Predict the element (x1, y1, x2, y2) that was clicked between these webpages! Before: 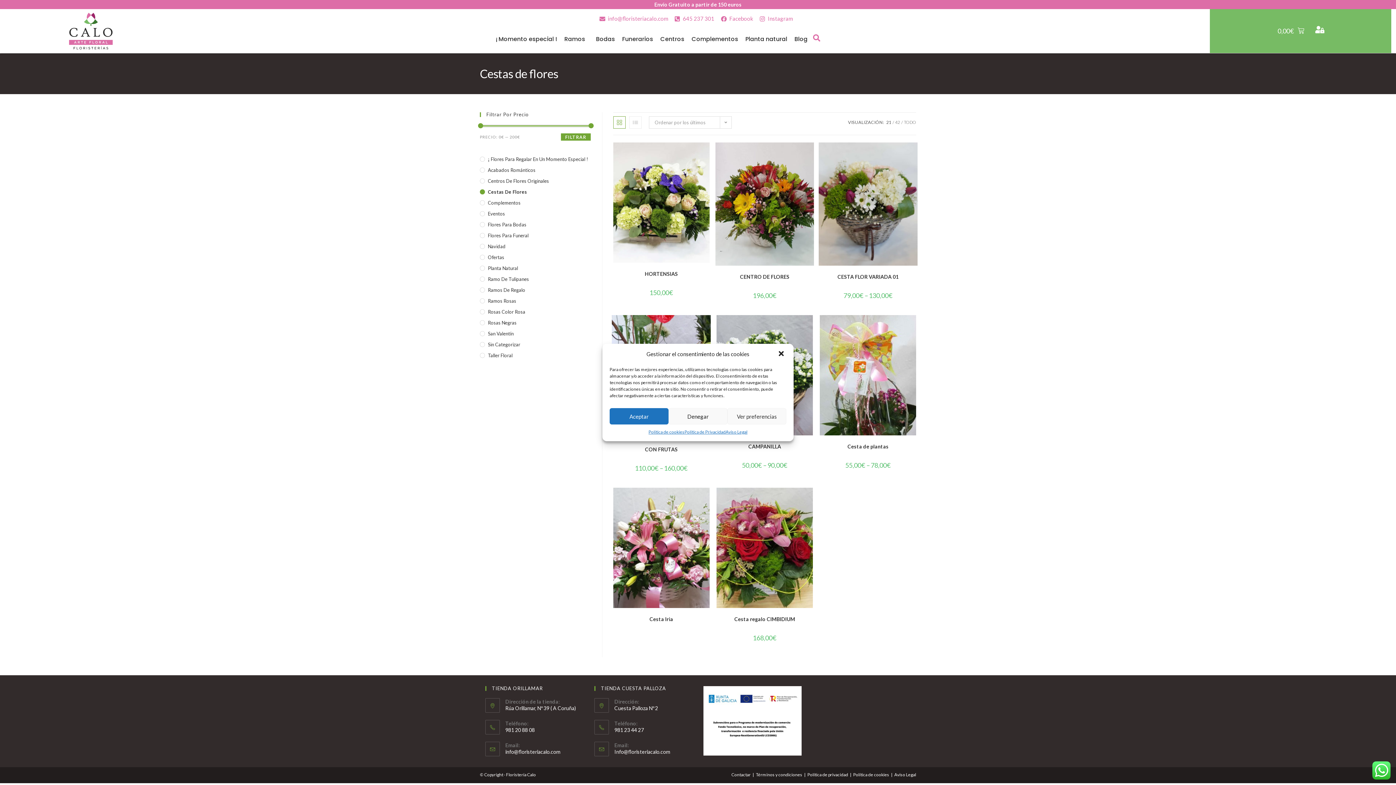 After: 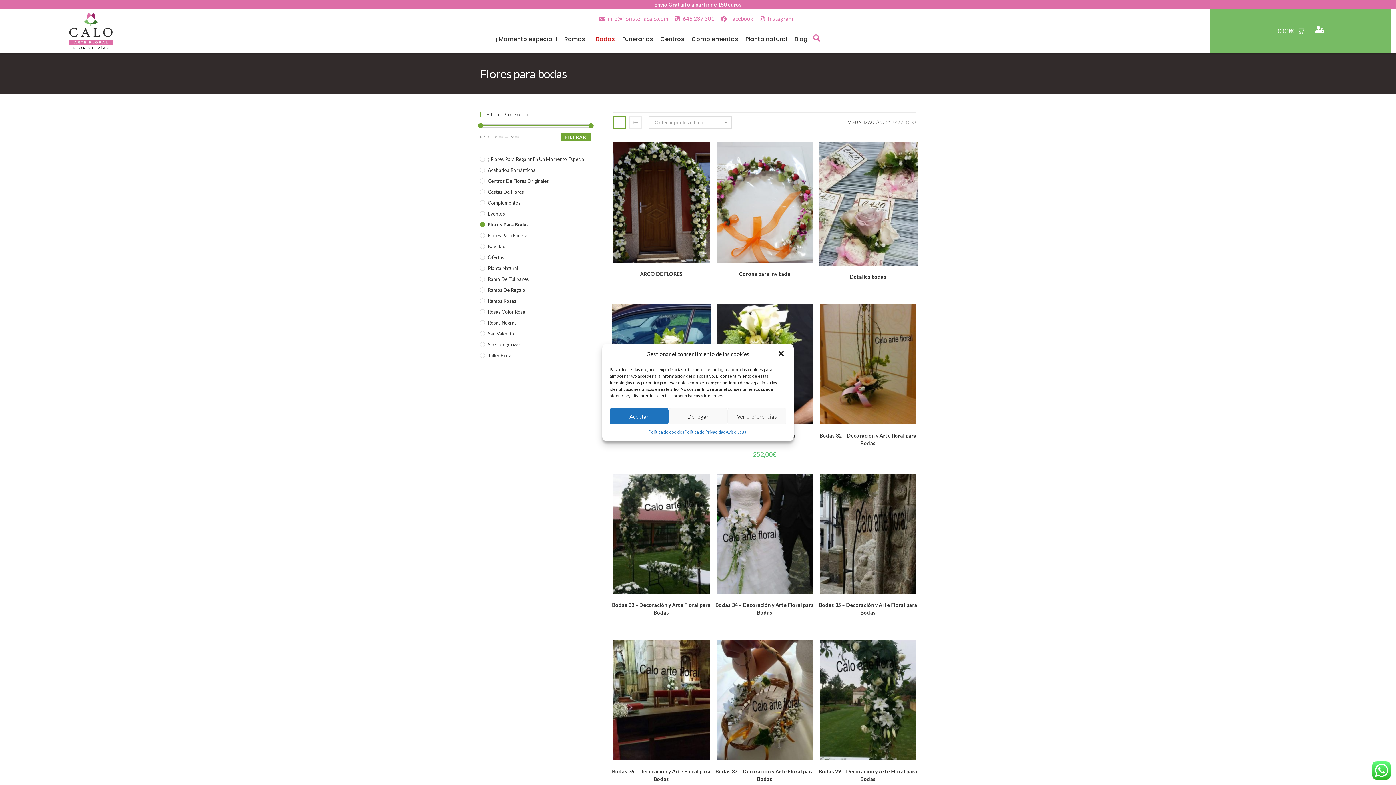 Action: bbox: (480, 220, 591, 228) label: Flores Para Bodas